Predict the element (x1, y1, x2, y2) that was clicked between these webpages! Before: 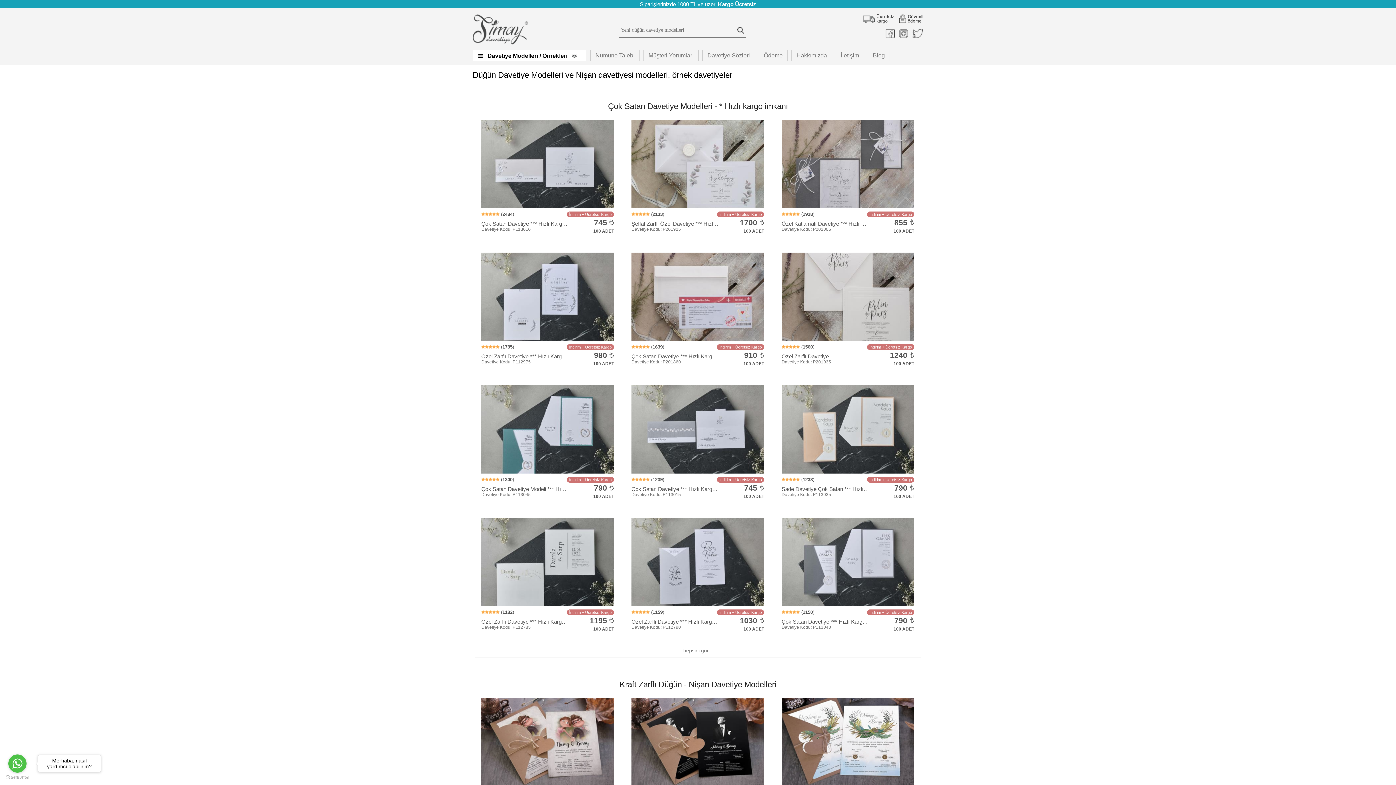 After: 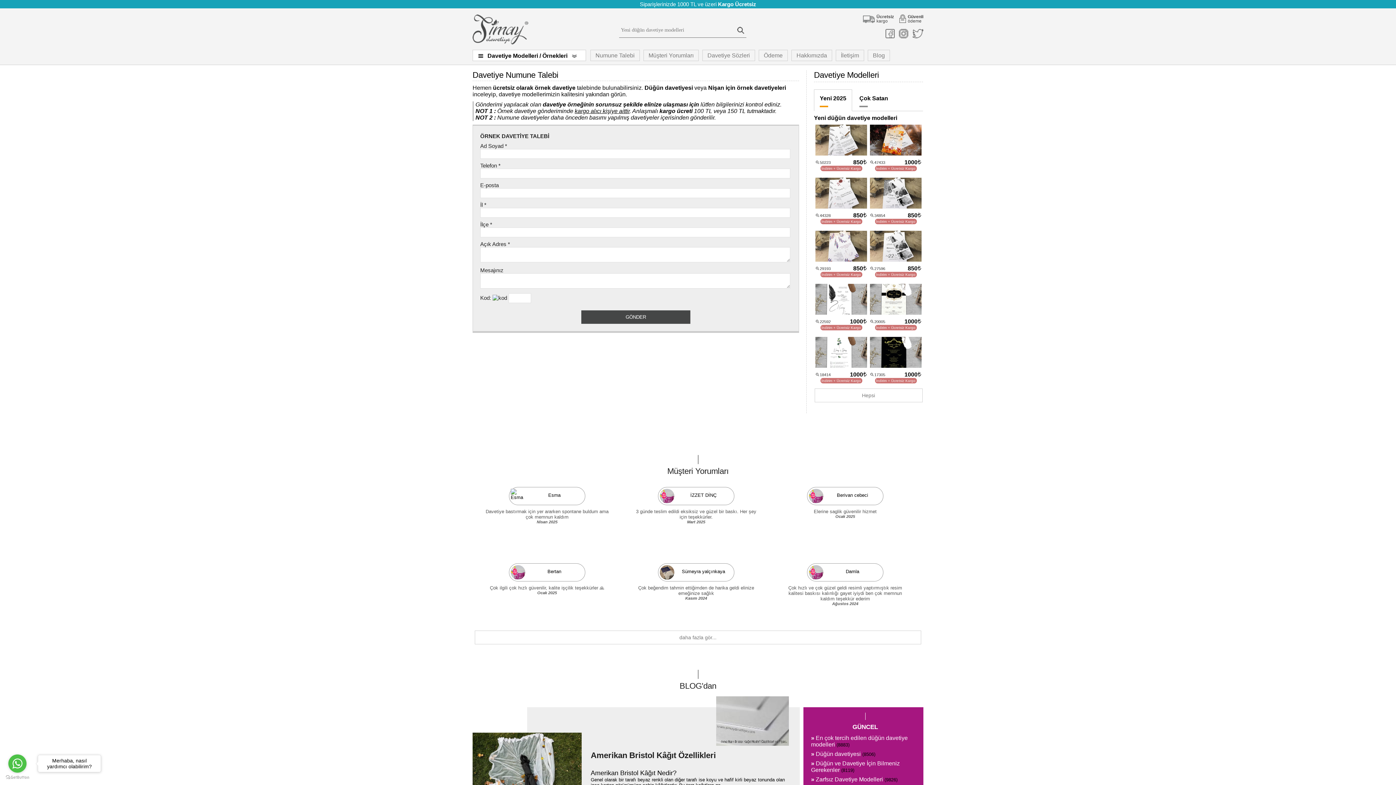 Action: bbox: (590, 49, 640, 61) label: Numune Talebi